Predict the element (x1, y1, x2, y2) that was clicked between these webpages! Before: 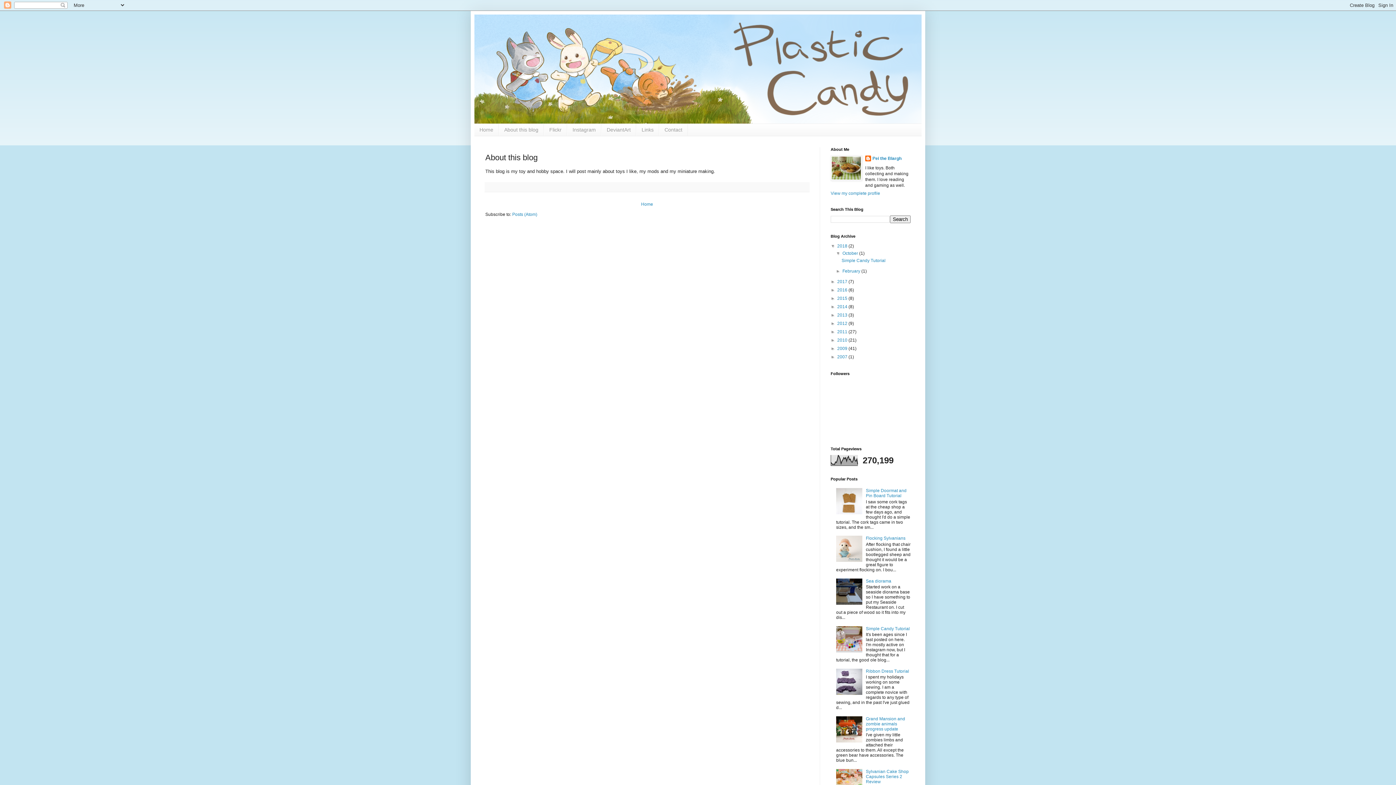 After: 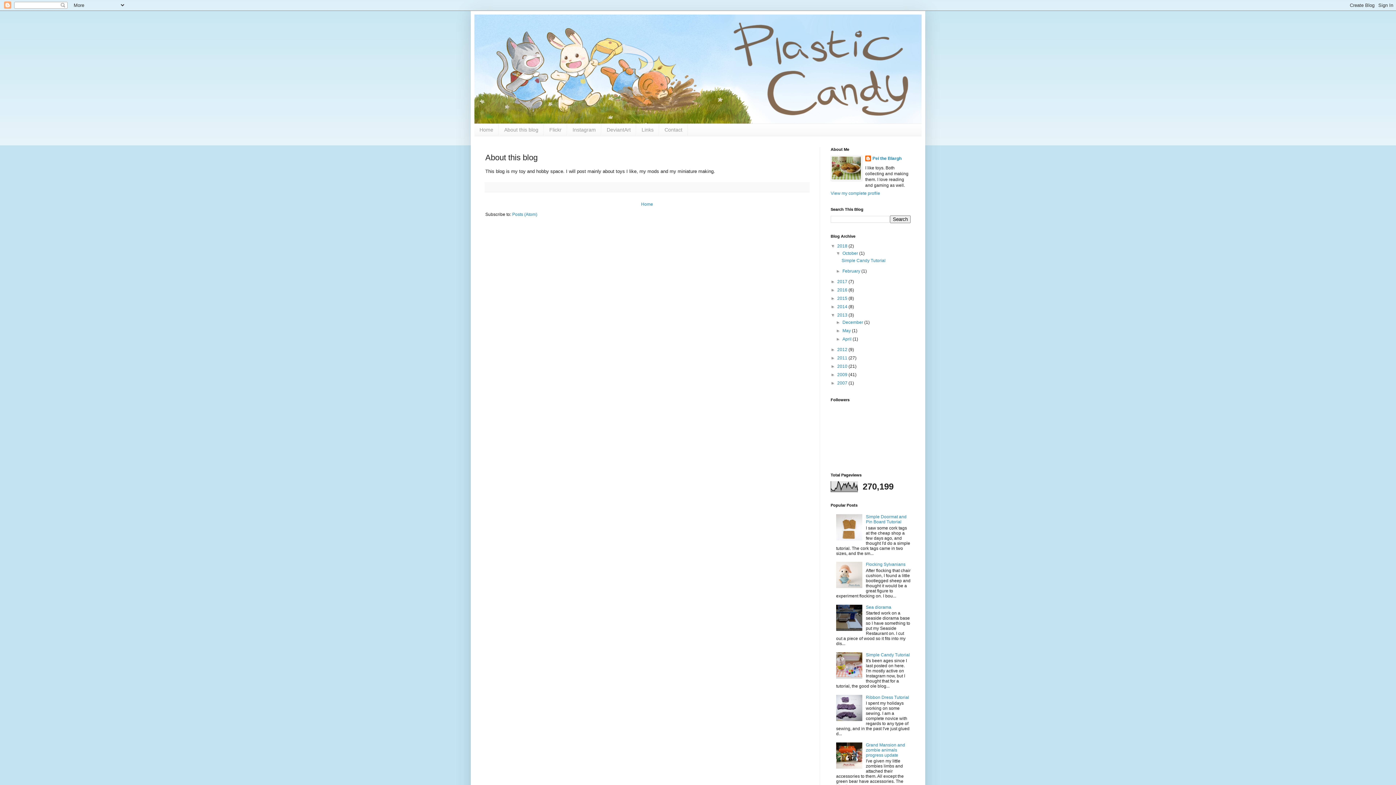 Action: label: ►   bbox: (830, 312, 837, 317)